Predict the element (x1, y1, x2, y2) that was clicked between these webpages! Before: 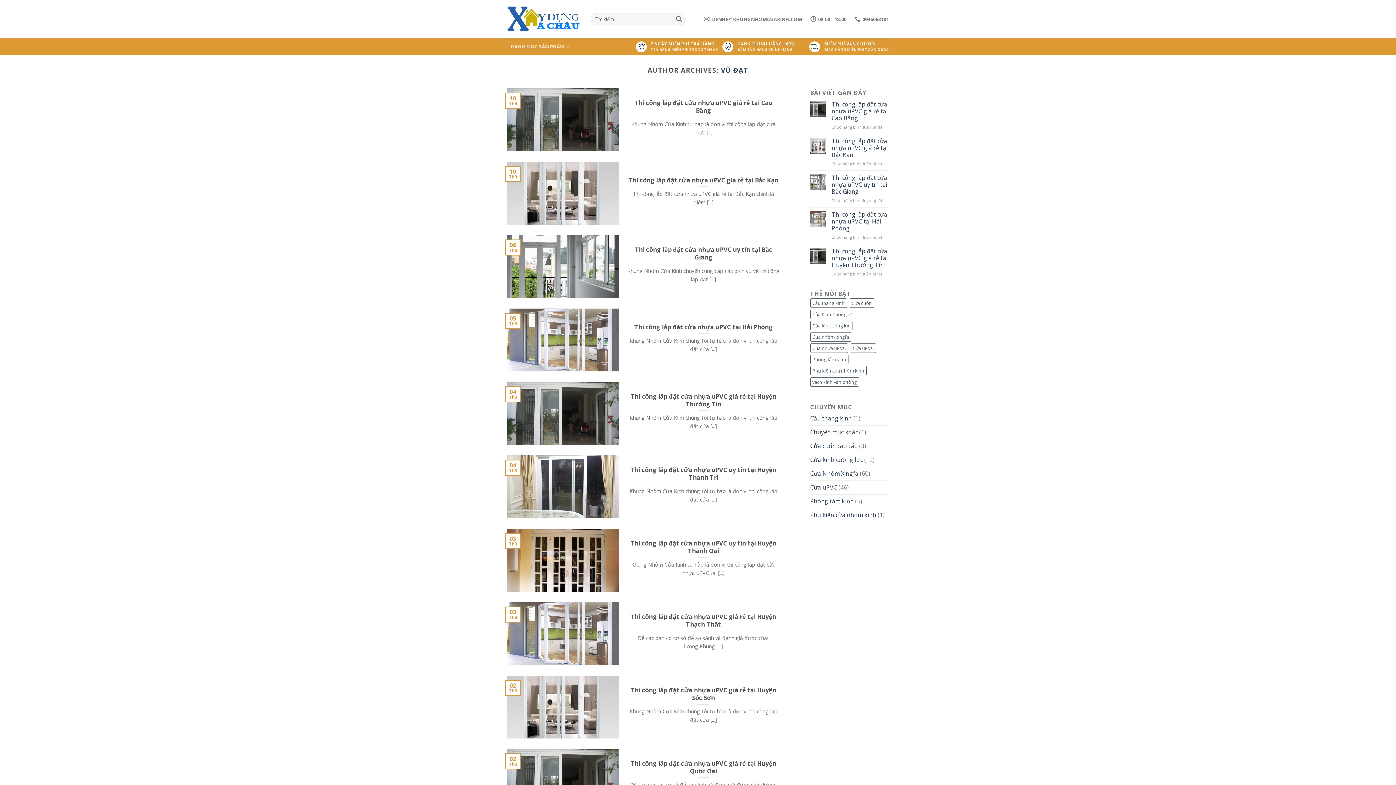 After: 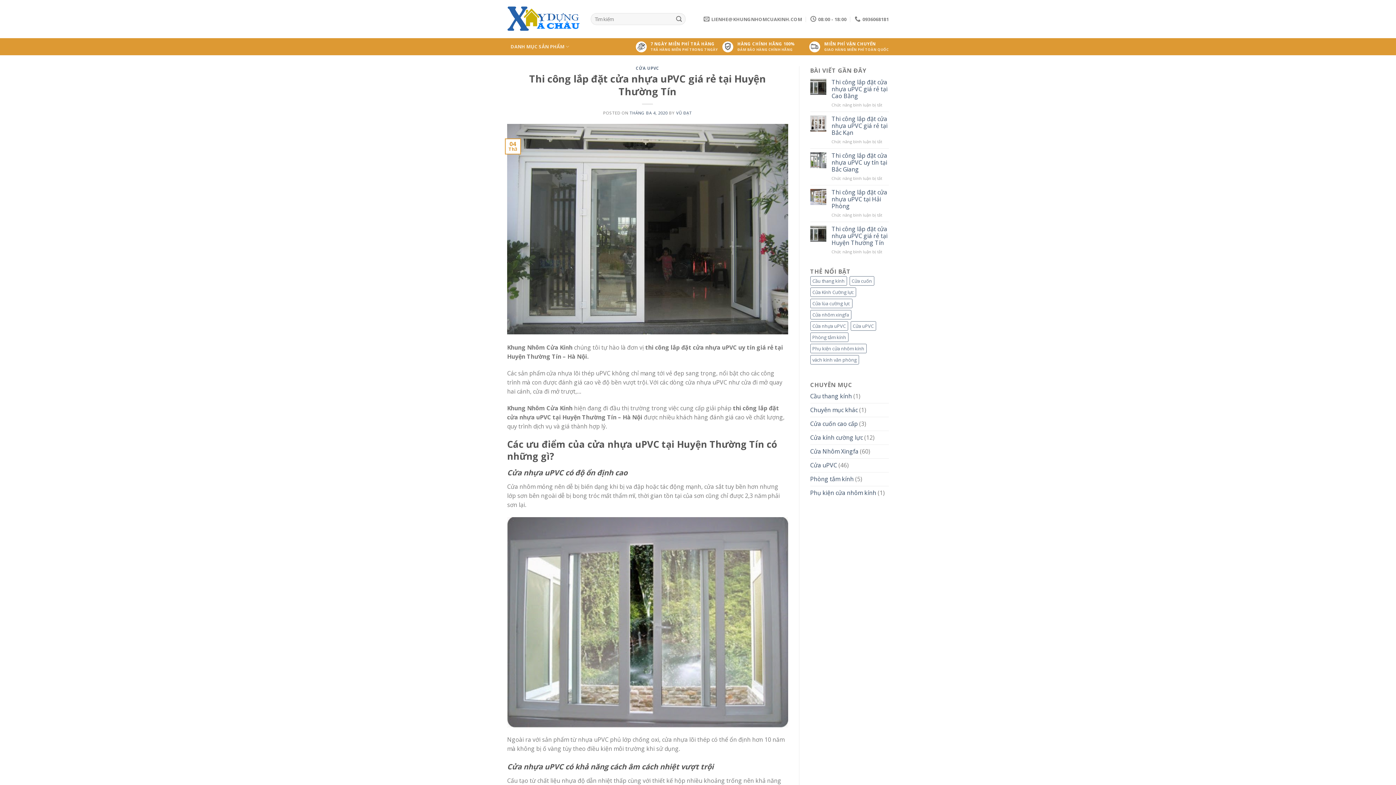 Action: bbox: (507, 382, 788, 444) label: 	
Thi công lắp đặt cửa nhựa uPVC giá rẻ tại Huyện Thường Tín

Khung Nhôm Cửa Kính chúng tôi tự hào là đơn vị thi công lắp đặt cửa [...]

	
04
Th3